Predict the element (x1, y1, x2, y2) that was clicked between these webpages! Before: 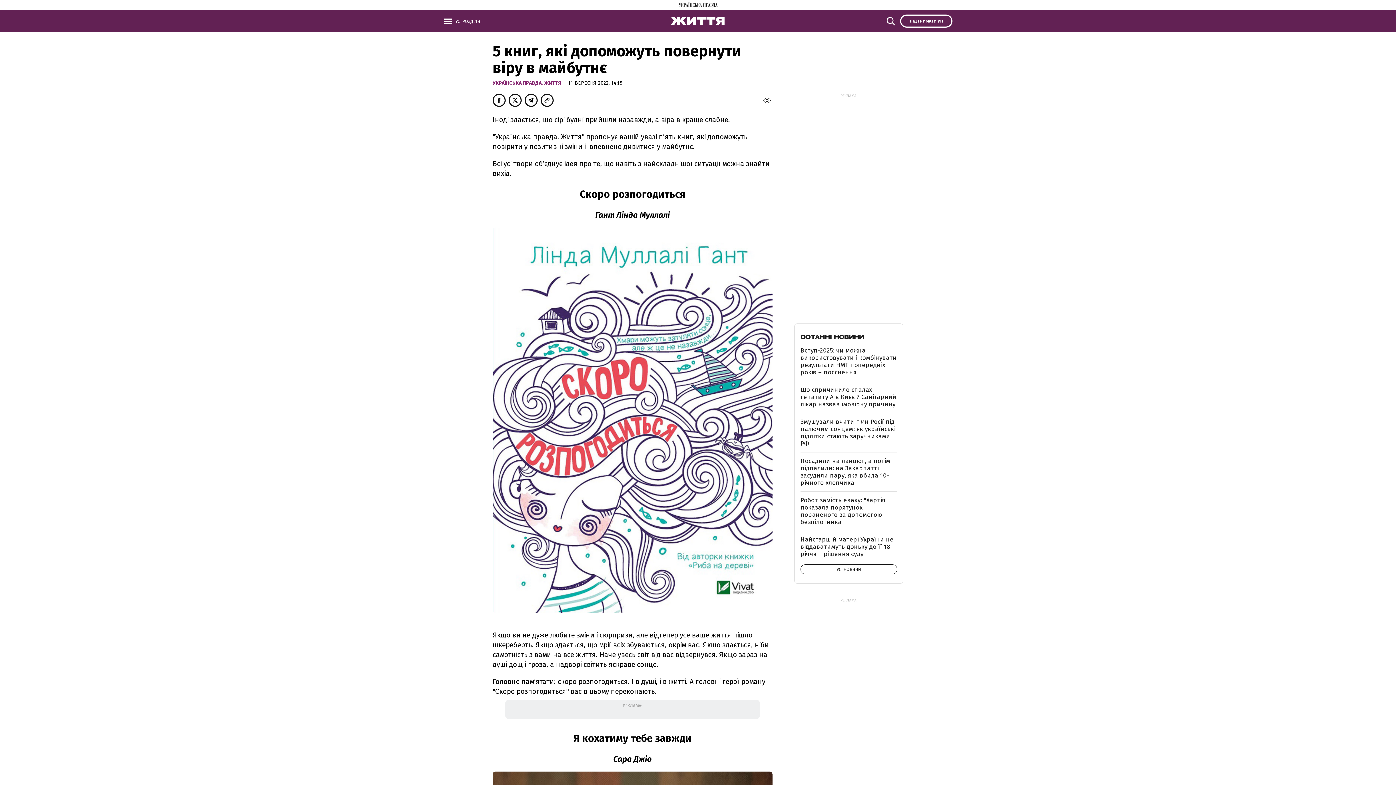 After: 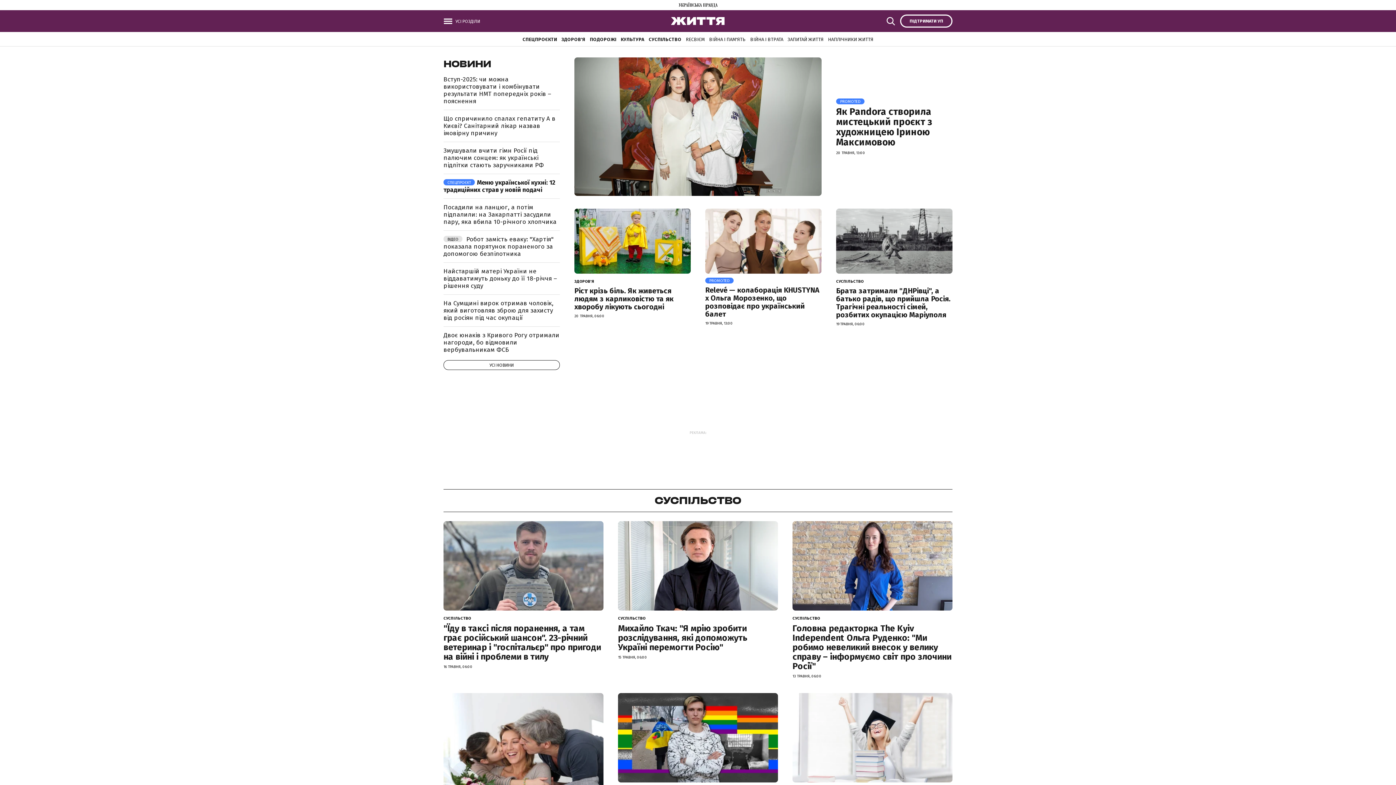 Action: bbox: (671, 19, 725, 26)